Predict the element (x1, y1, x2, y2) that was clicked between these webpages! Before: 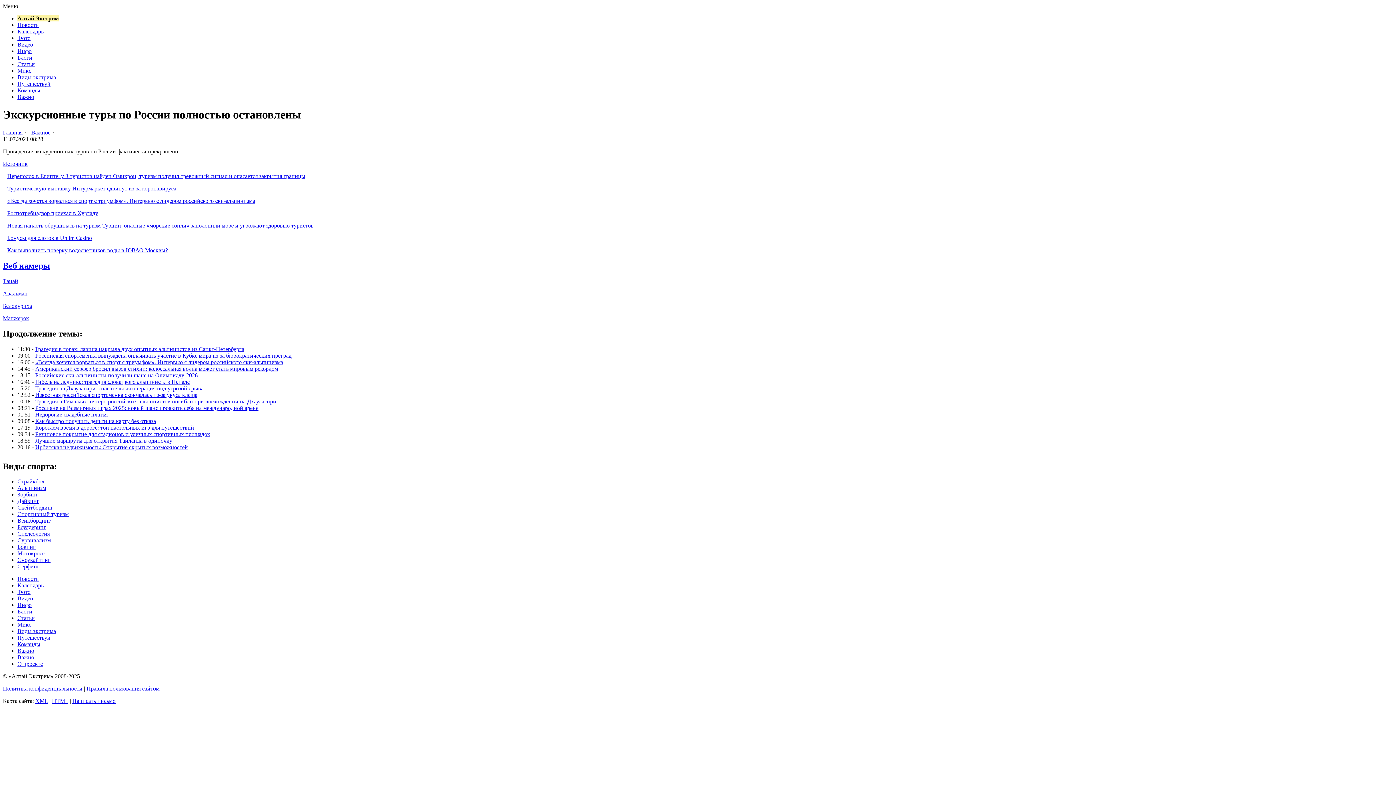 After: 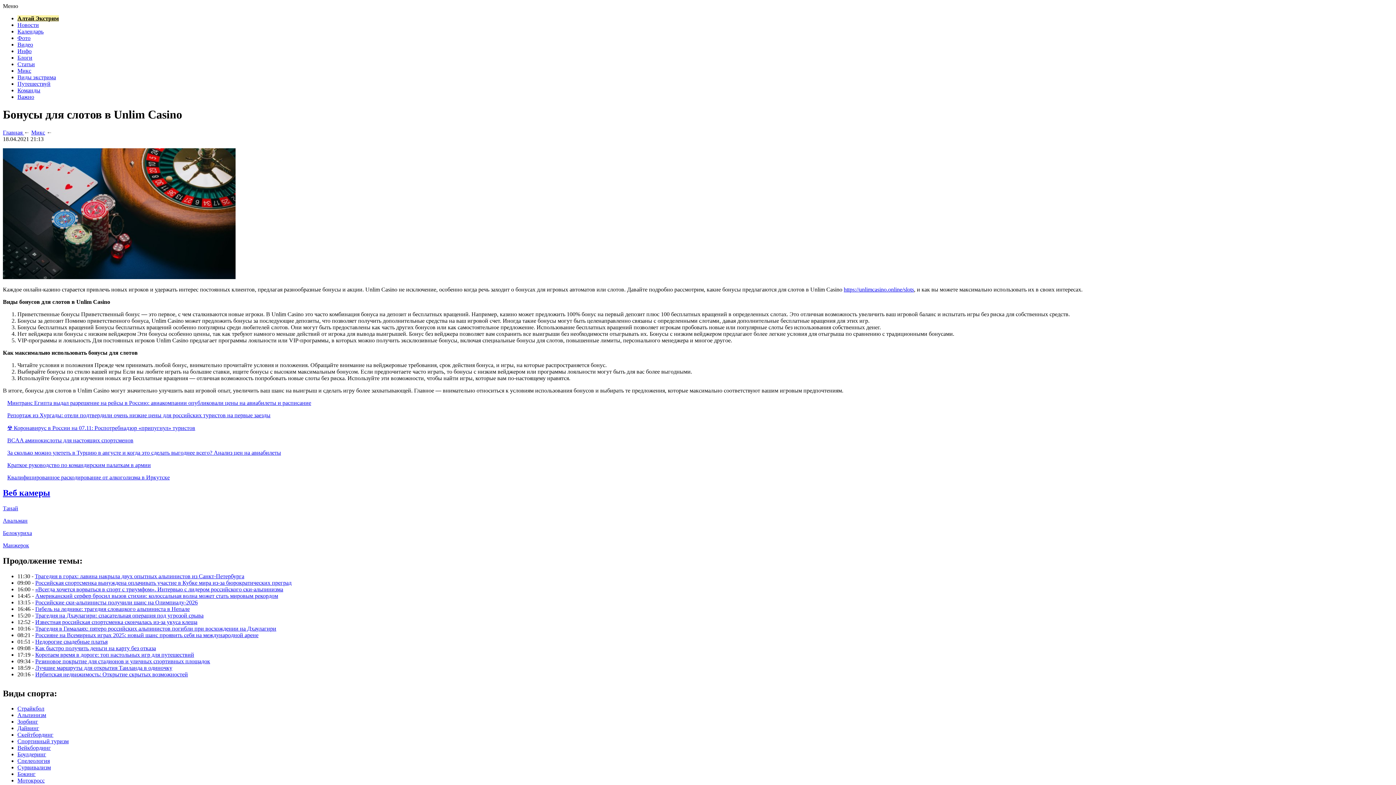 Action: label: Бонусы для слотов в Unlim Casino bbox: (7, 234, 92, 241)